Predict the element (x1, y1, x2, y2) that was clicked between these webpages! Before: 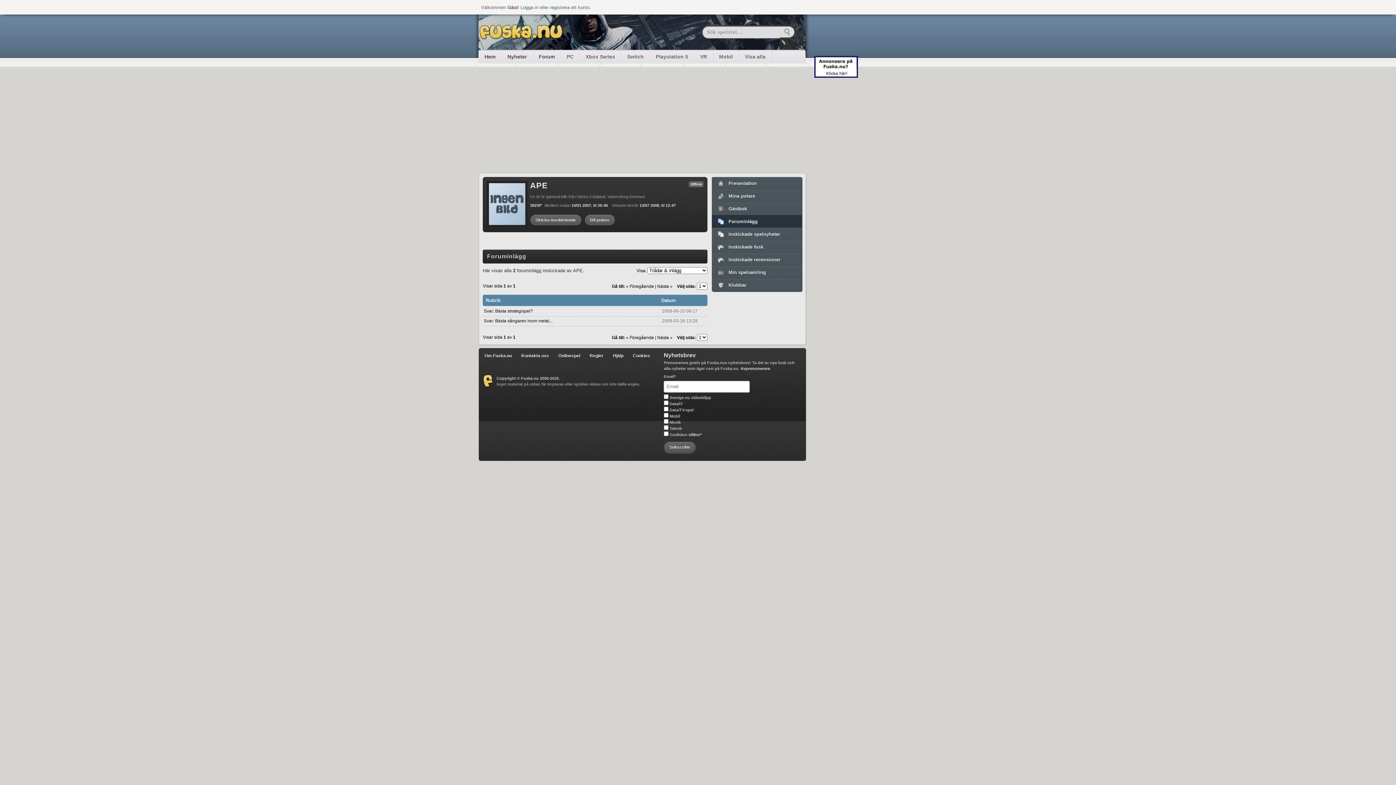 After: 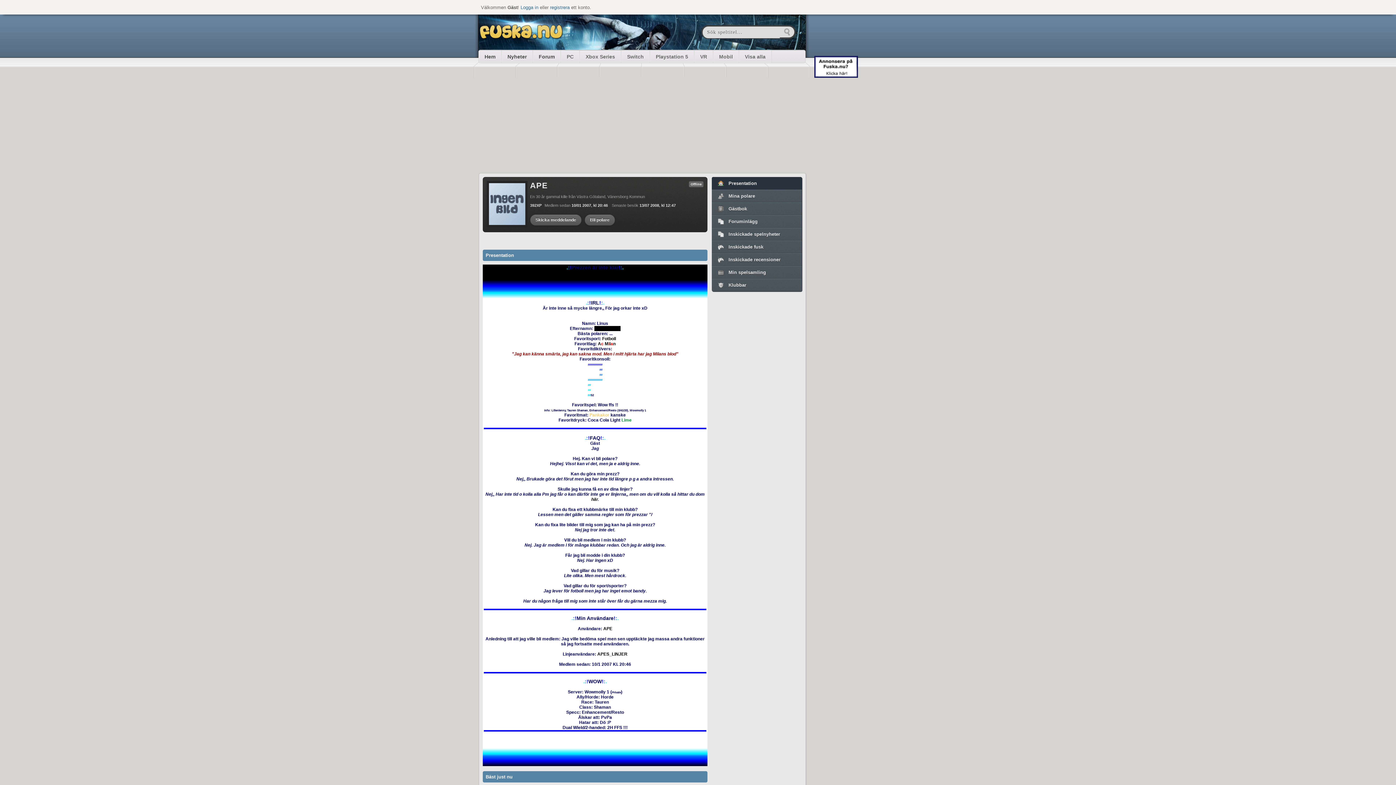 Action: bbox: (712, 177, 802, 189) label: Presentation